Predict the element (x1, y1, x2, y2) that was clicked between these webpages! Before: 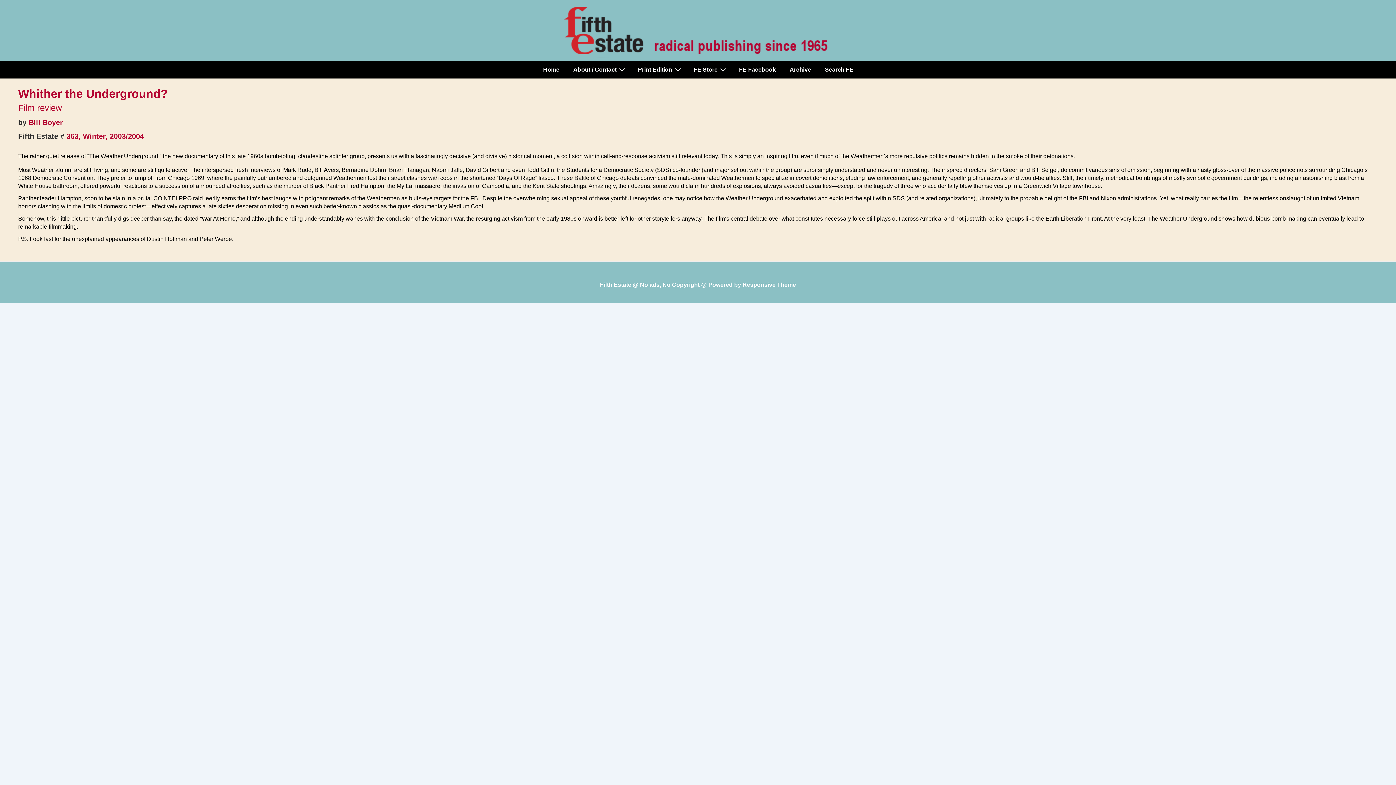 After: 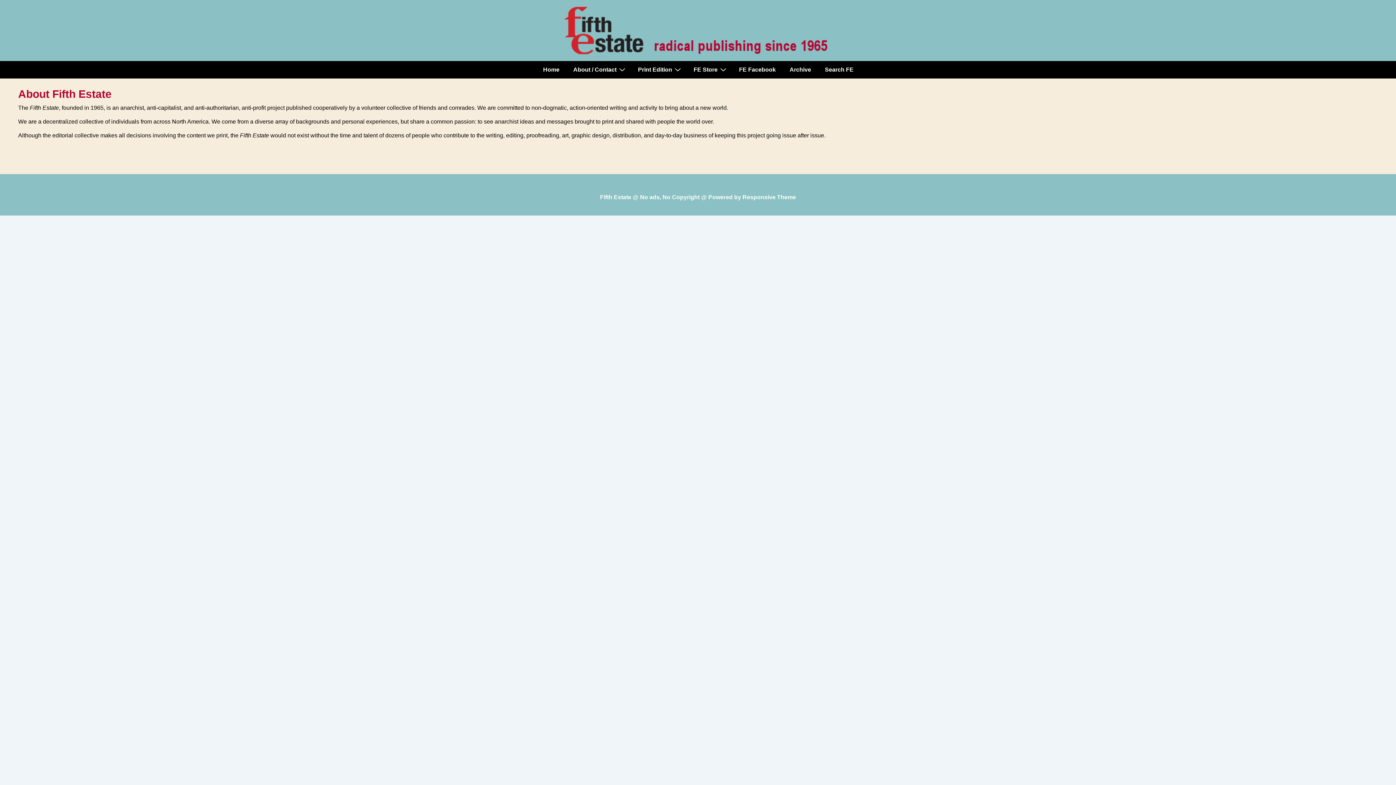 Action: label: About / Contact bbox: (566, 61, 630, 78)